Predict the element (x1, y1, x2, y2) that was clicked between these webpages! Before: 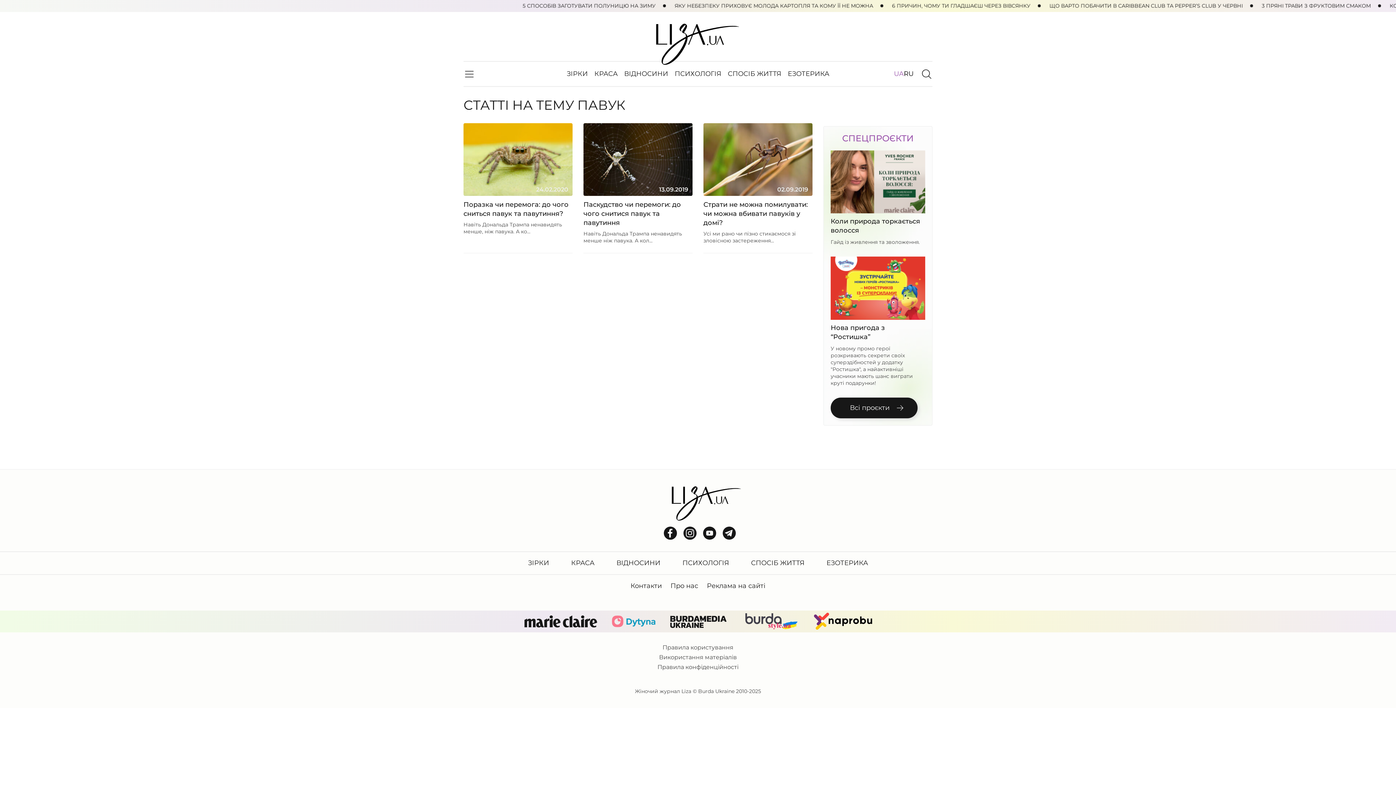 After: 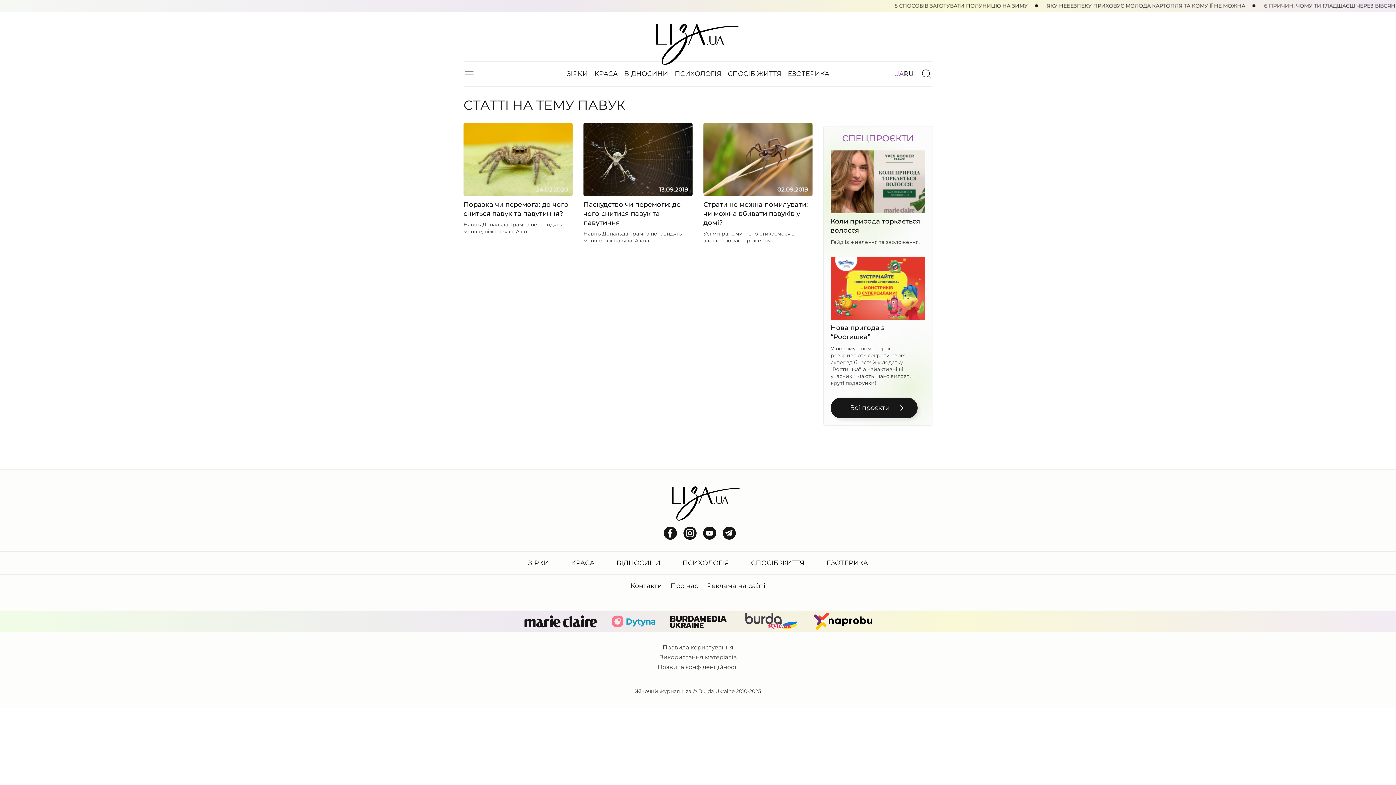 Action: bbox: (894, 69, 904, 77) label: UA